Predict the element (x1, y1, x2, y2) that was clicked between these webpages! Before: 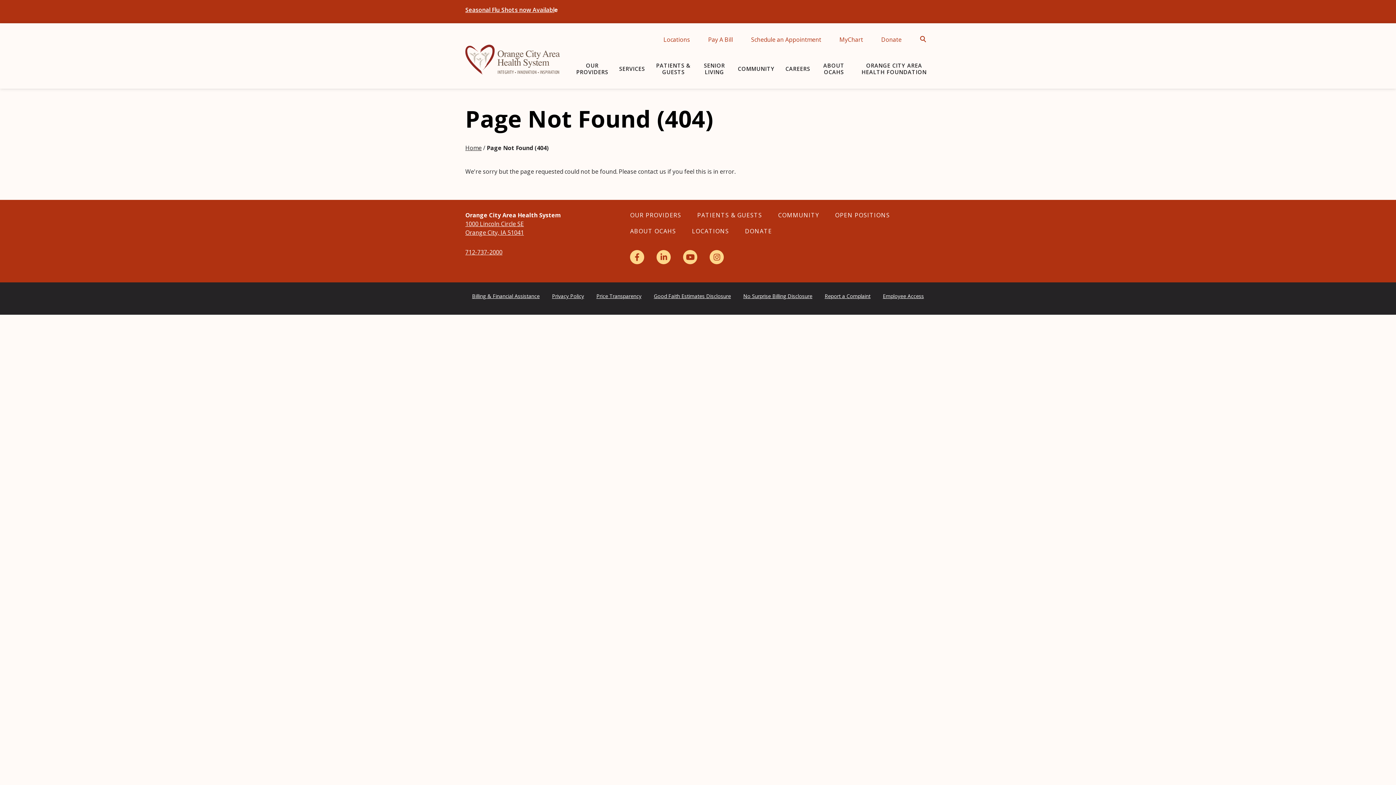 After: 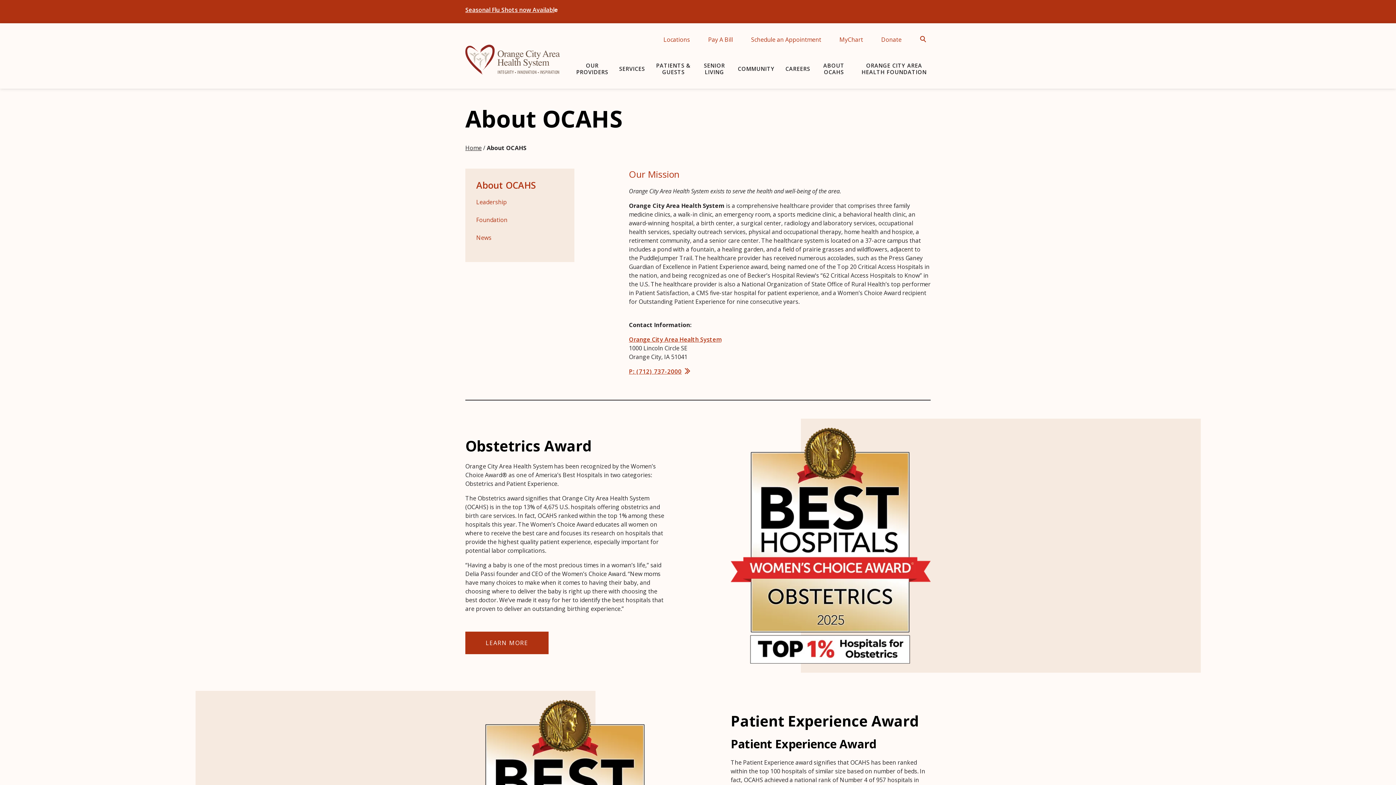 Action: bbox: (630, 227, 676, 235) label: ABOUT OCAHS